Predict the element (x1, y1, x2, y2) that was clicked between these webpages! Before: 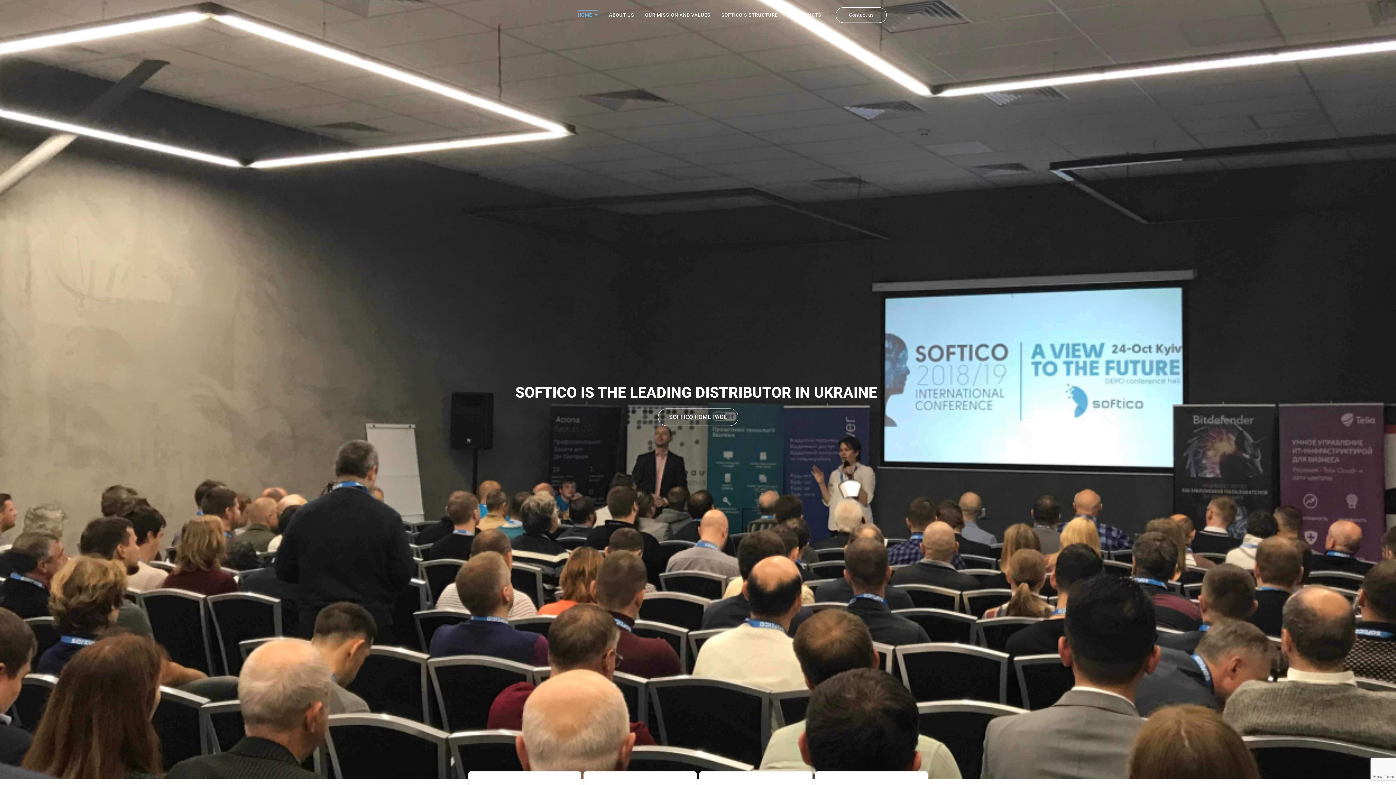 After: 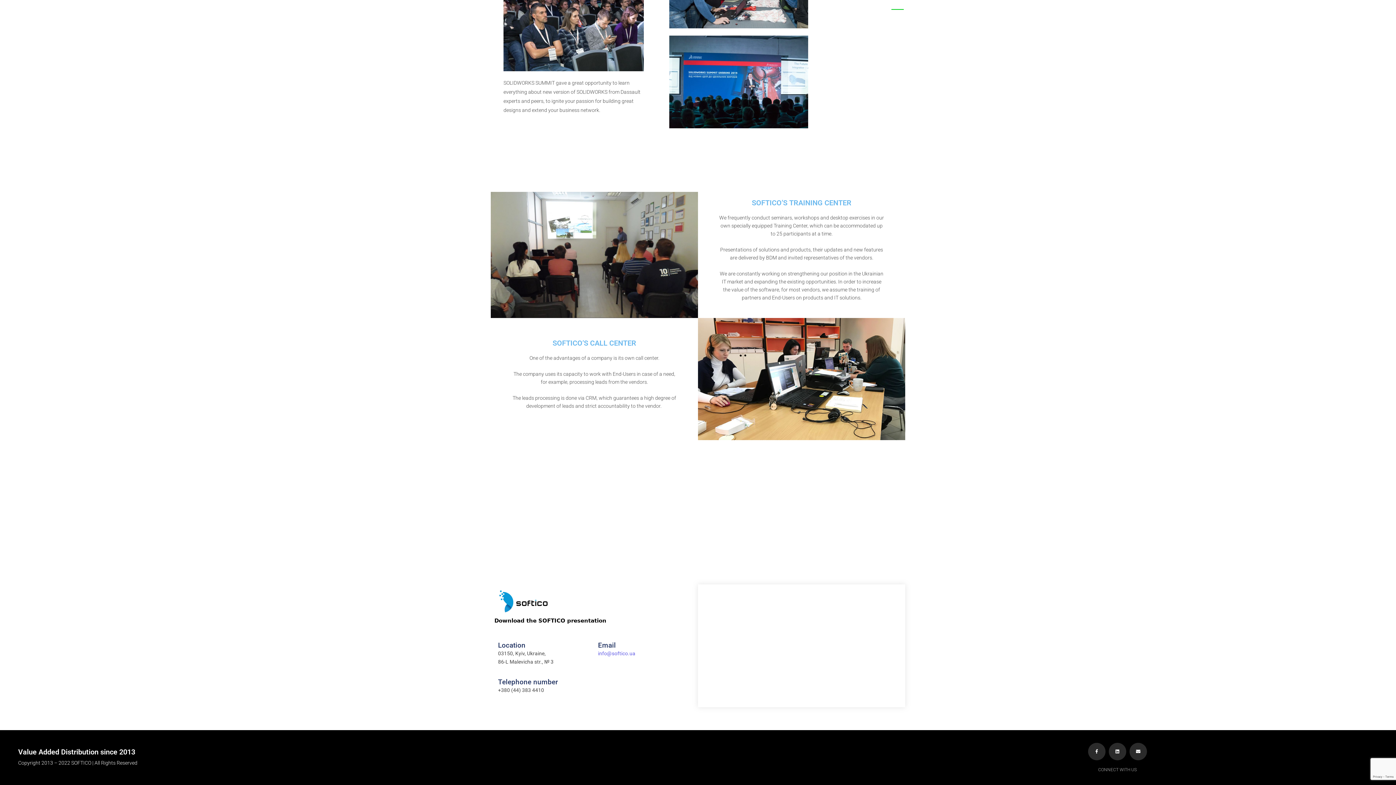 Action: label: Contact us bbox: (836, 7, 886, 22)